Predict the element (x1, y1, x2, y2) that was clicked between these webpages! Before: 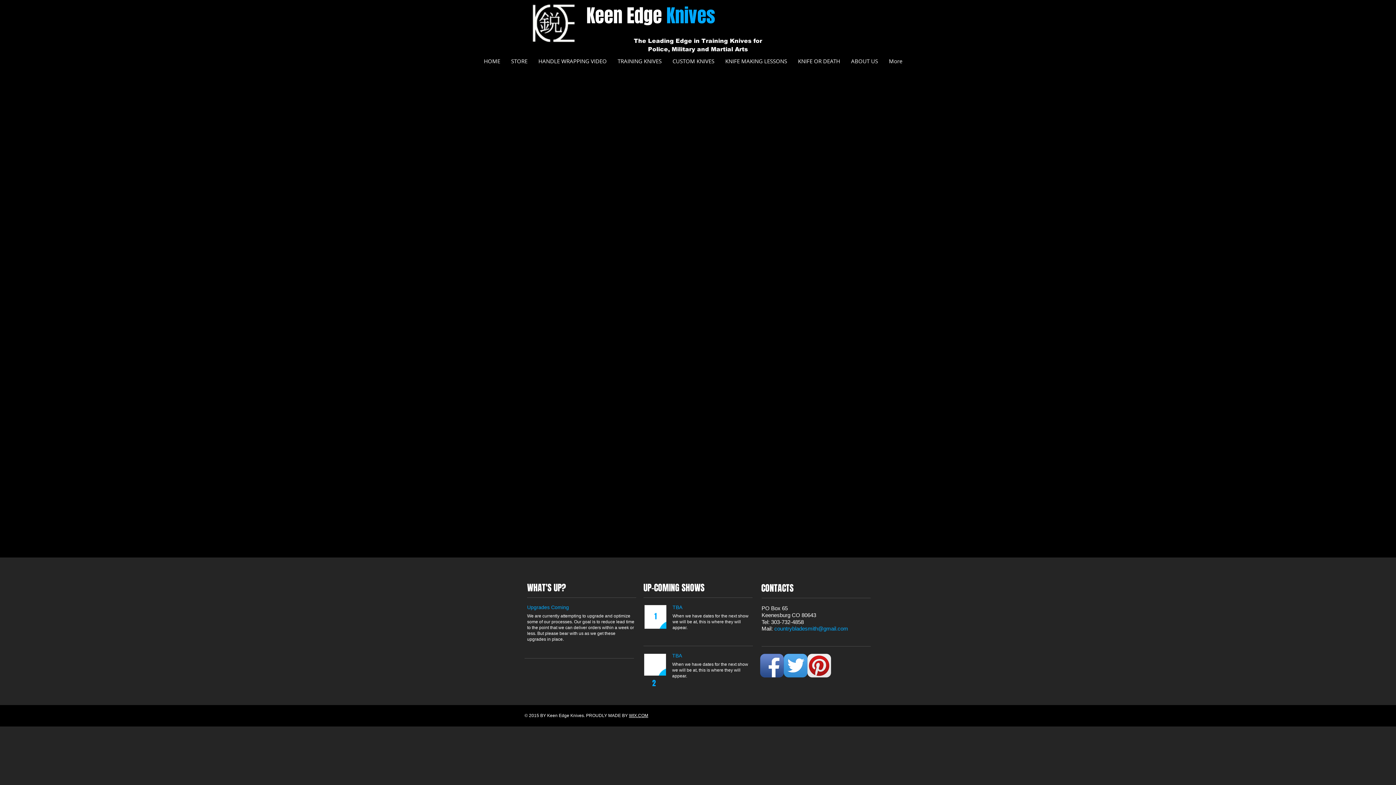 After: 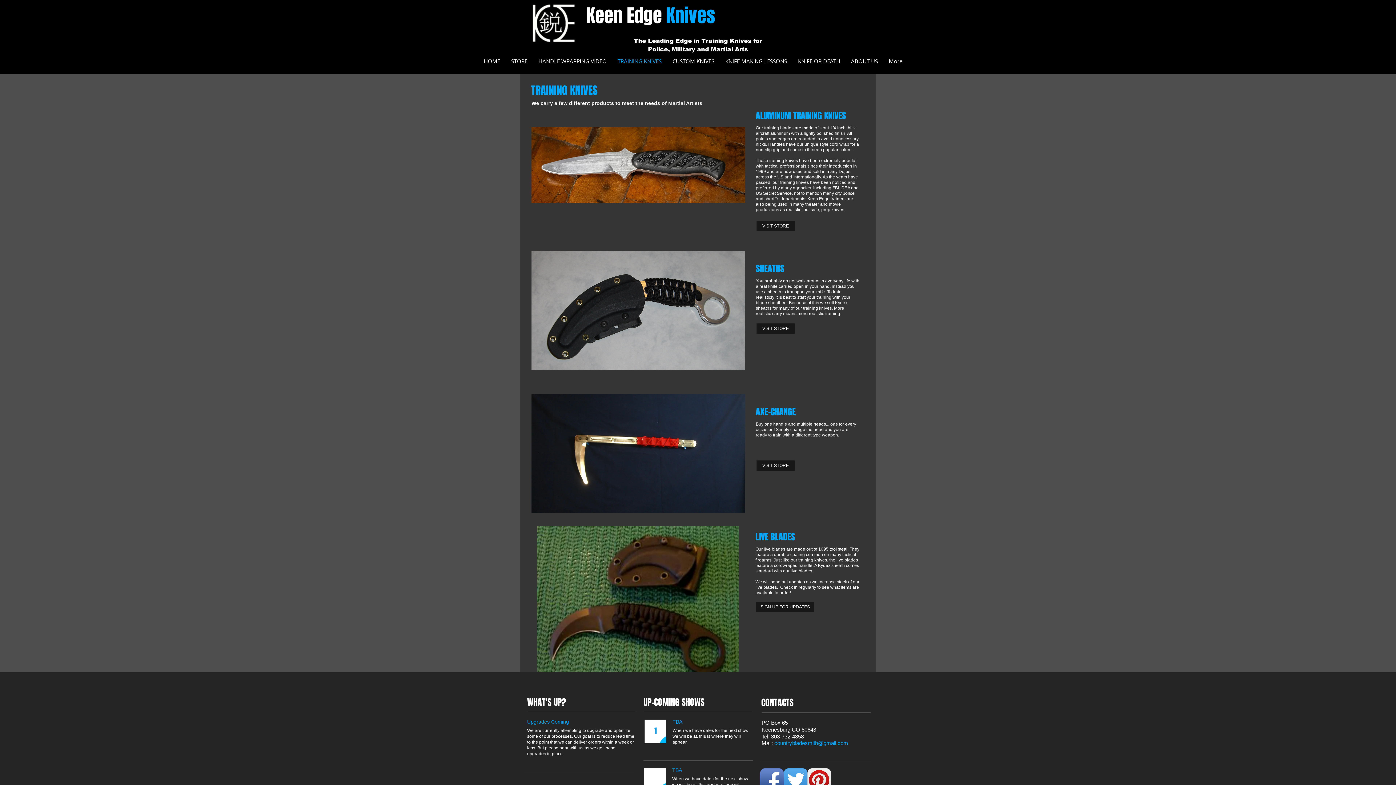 Action: label: TRAINING KNIVES bbox: (612, 57, 667, 64)